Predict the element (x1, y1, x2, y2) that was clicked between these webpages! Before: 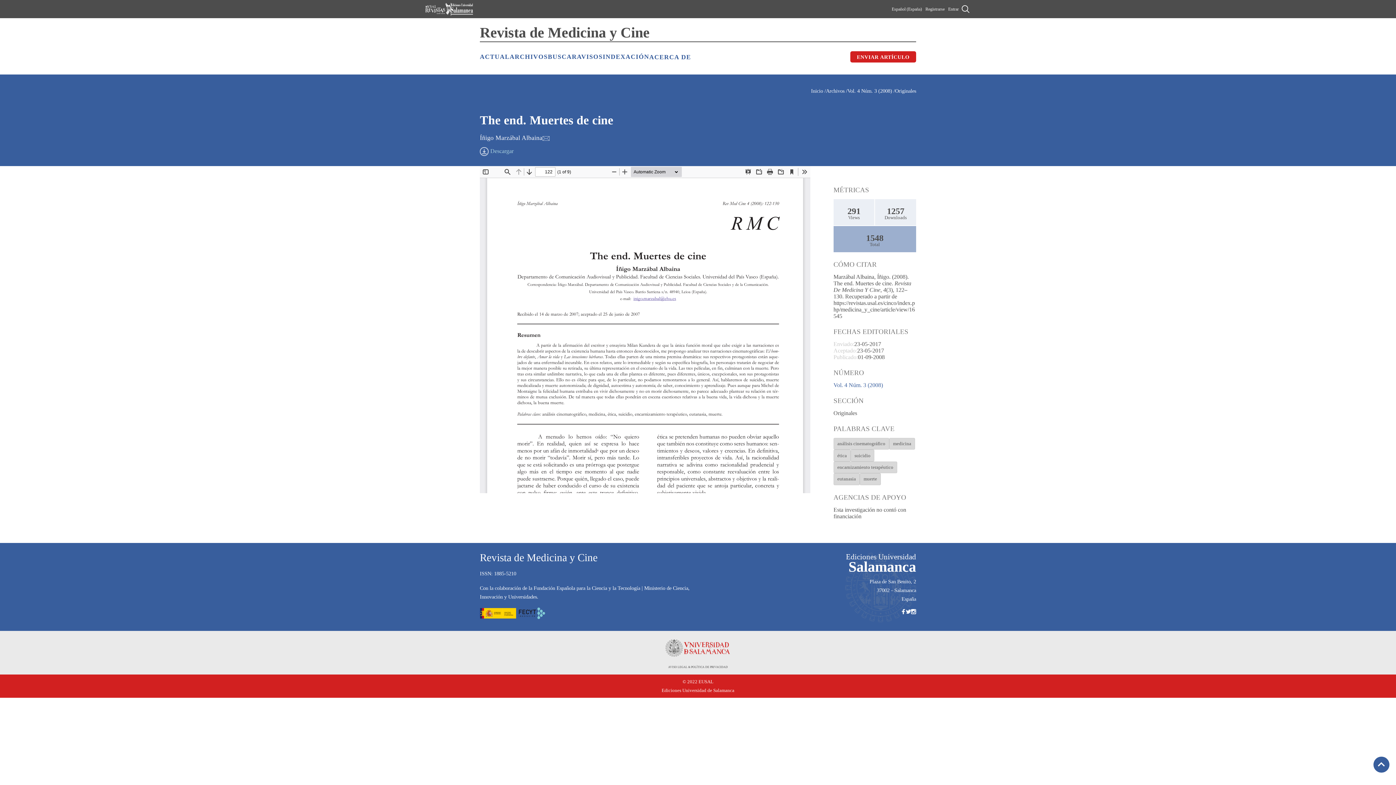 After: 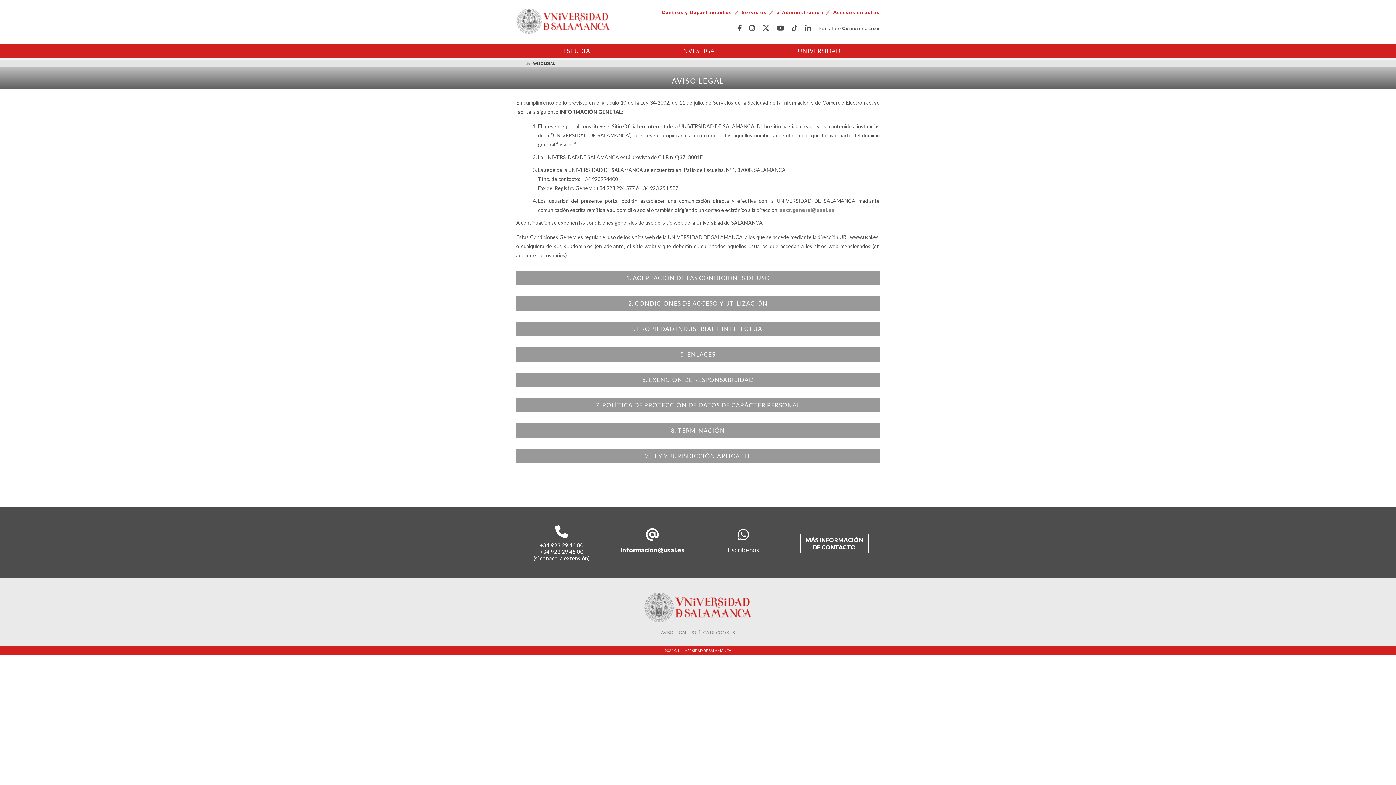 Action: label: POLÍTICA DE PRIVACIDAD bbox: (691, 665, 728, 668)